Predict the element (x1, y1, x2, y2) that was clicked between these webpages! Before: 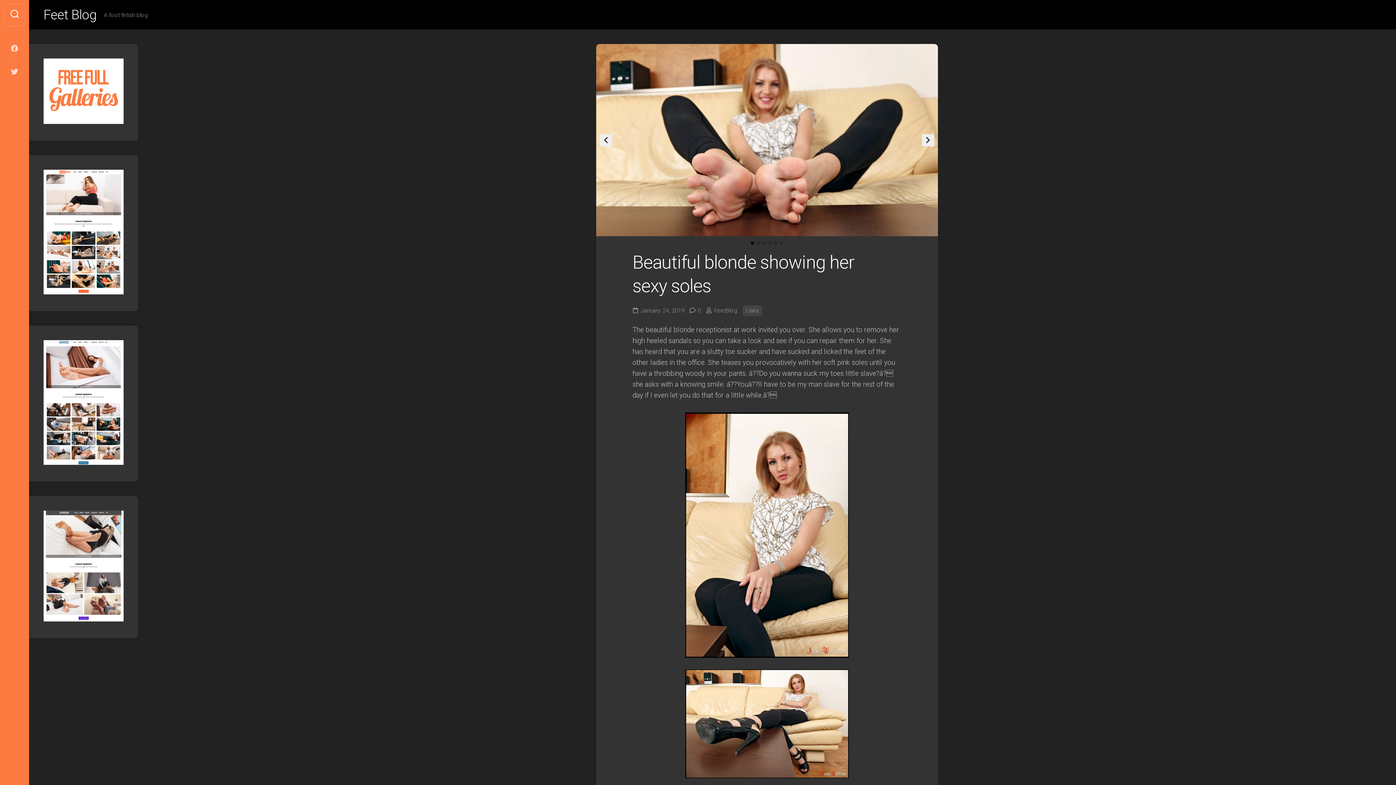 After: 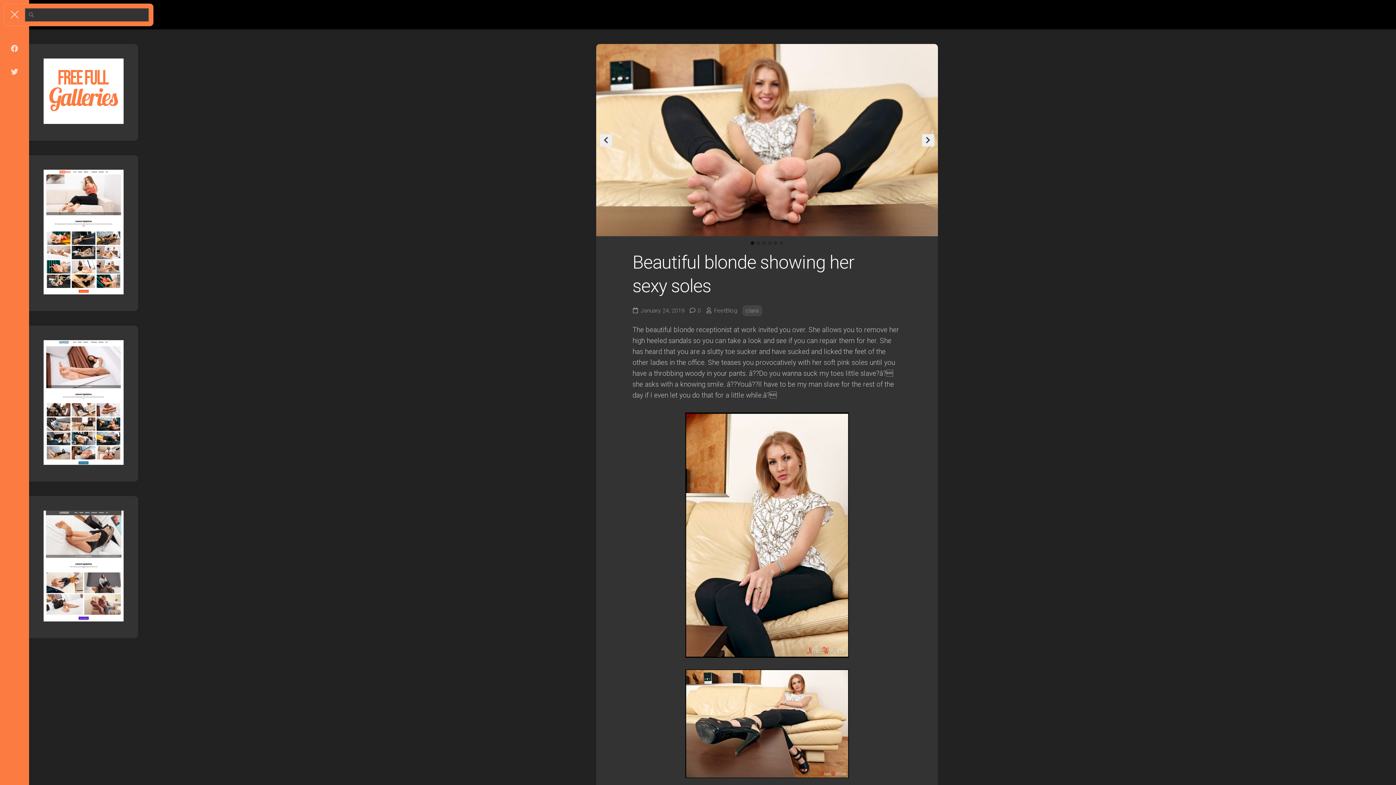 Action: bbox: (3, 3, 25, 26)